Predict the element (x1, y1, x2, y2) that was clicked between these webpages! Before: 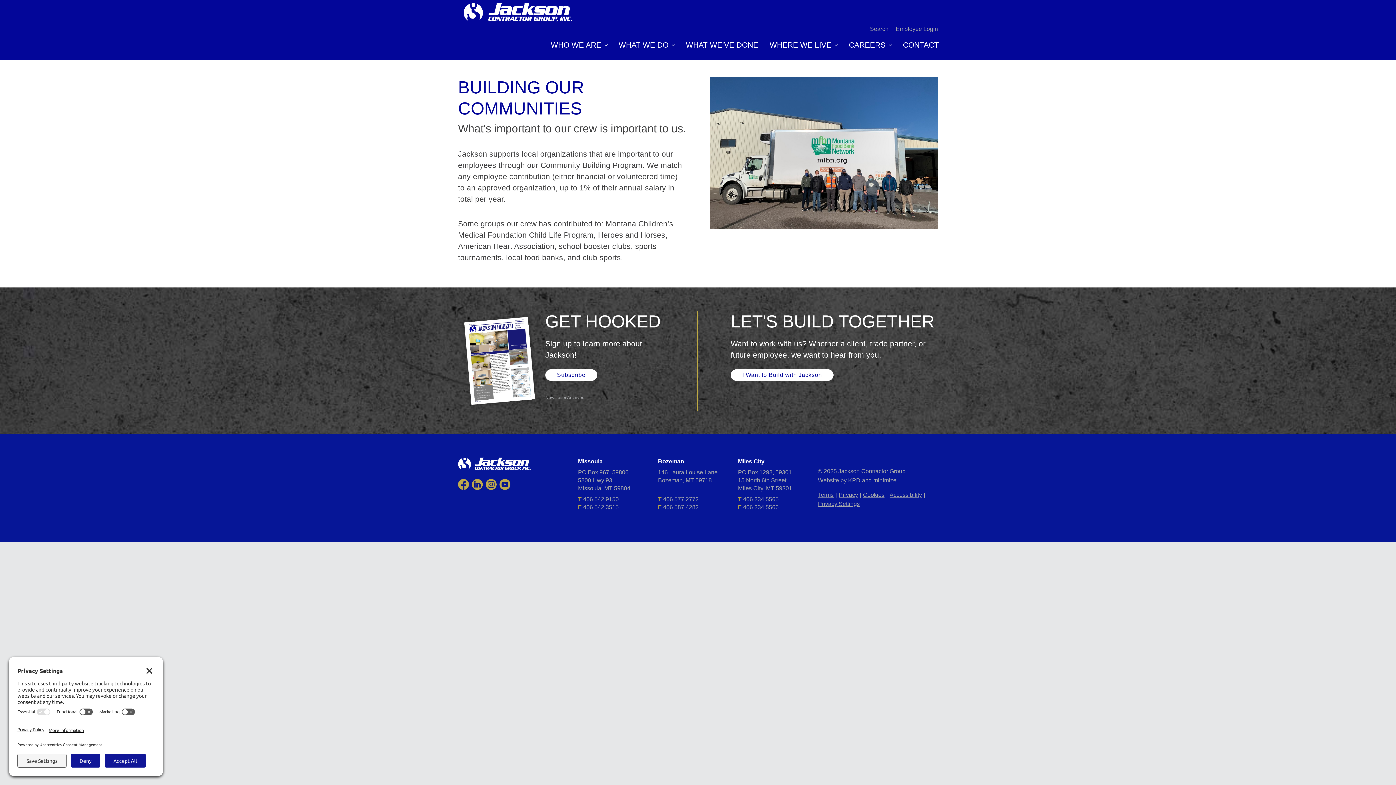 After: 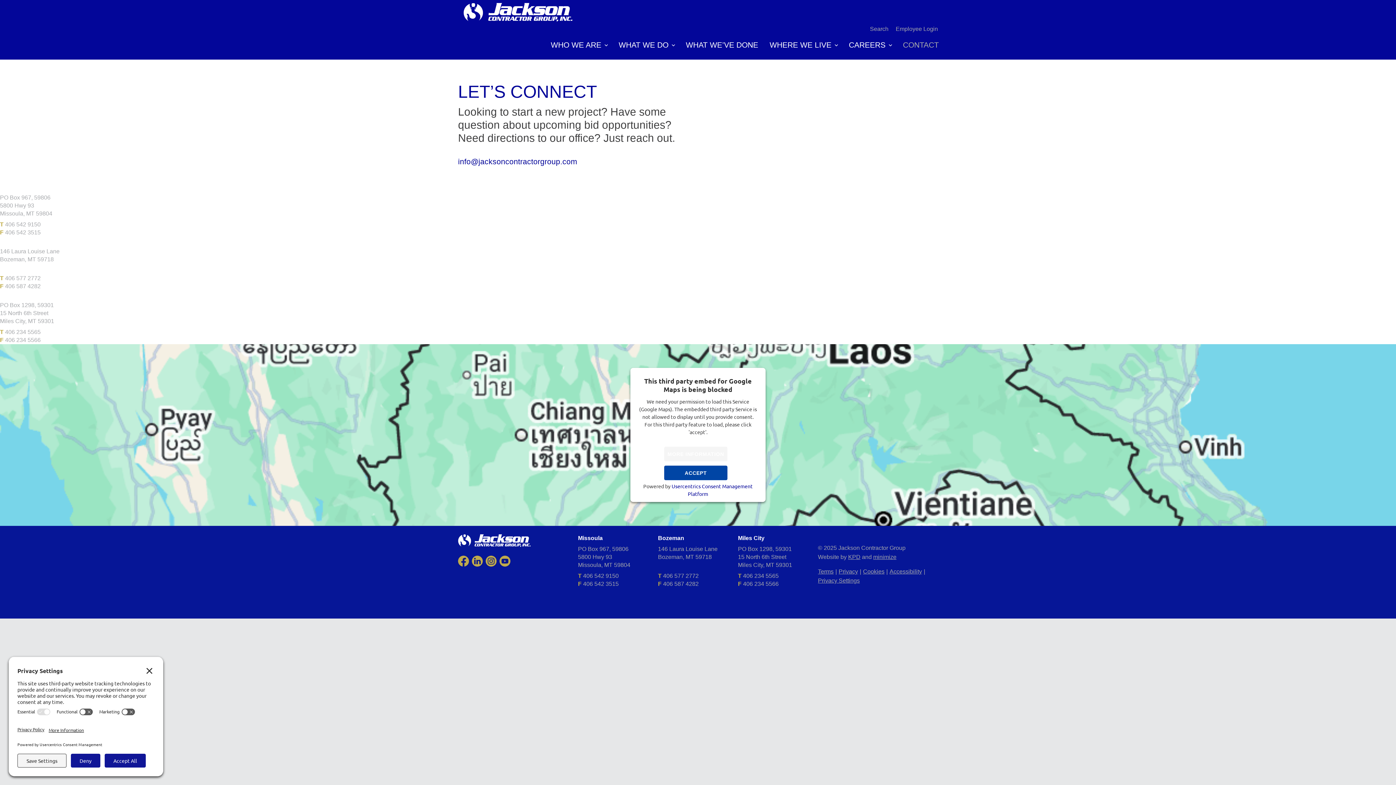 Action: bbox: (730, 369, 833, 381) label: I Want to Build with Jackson